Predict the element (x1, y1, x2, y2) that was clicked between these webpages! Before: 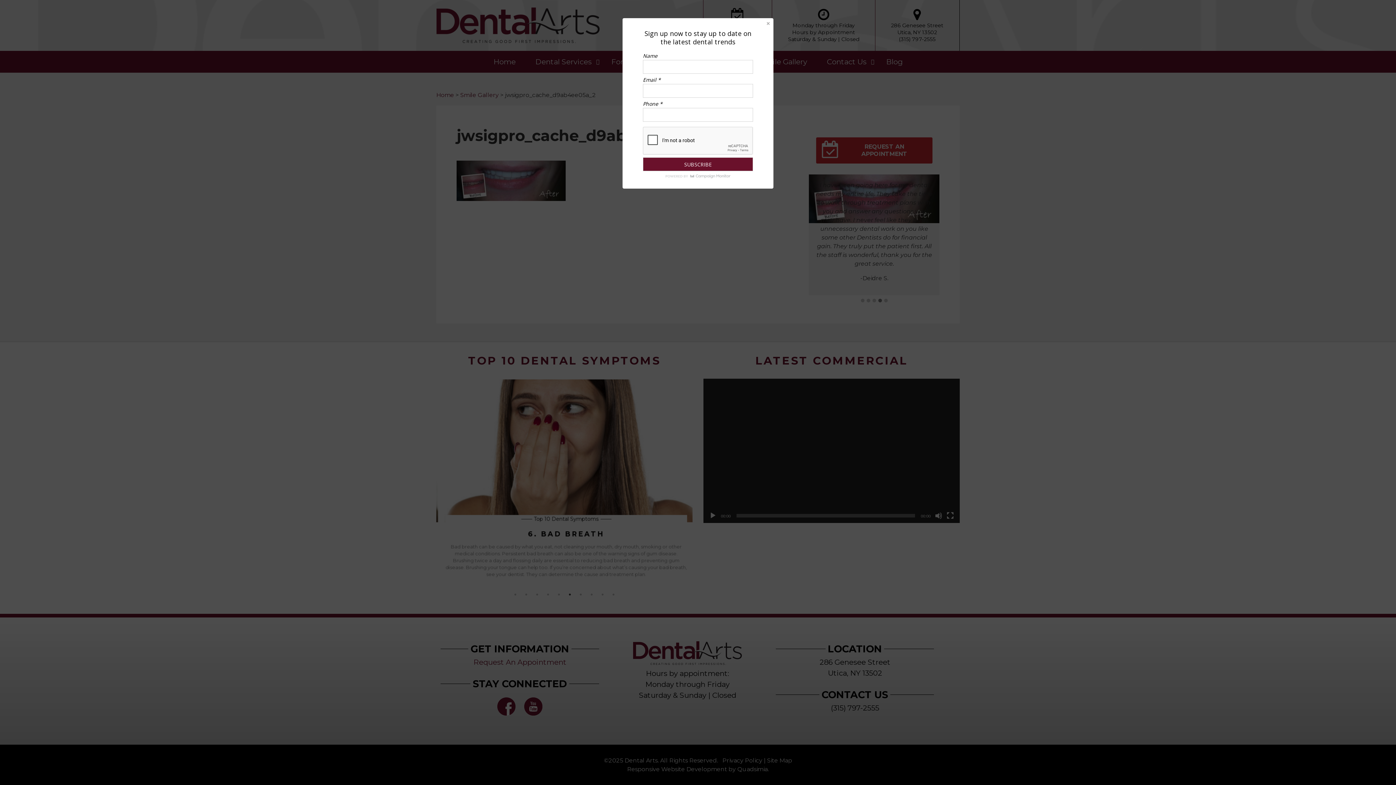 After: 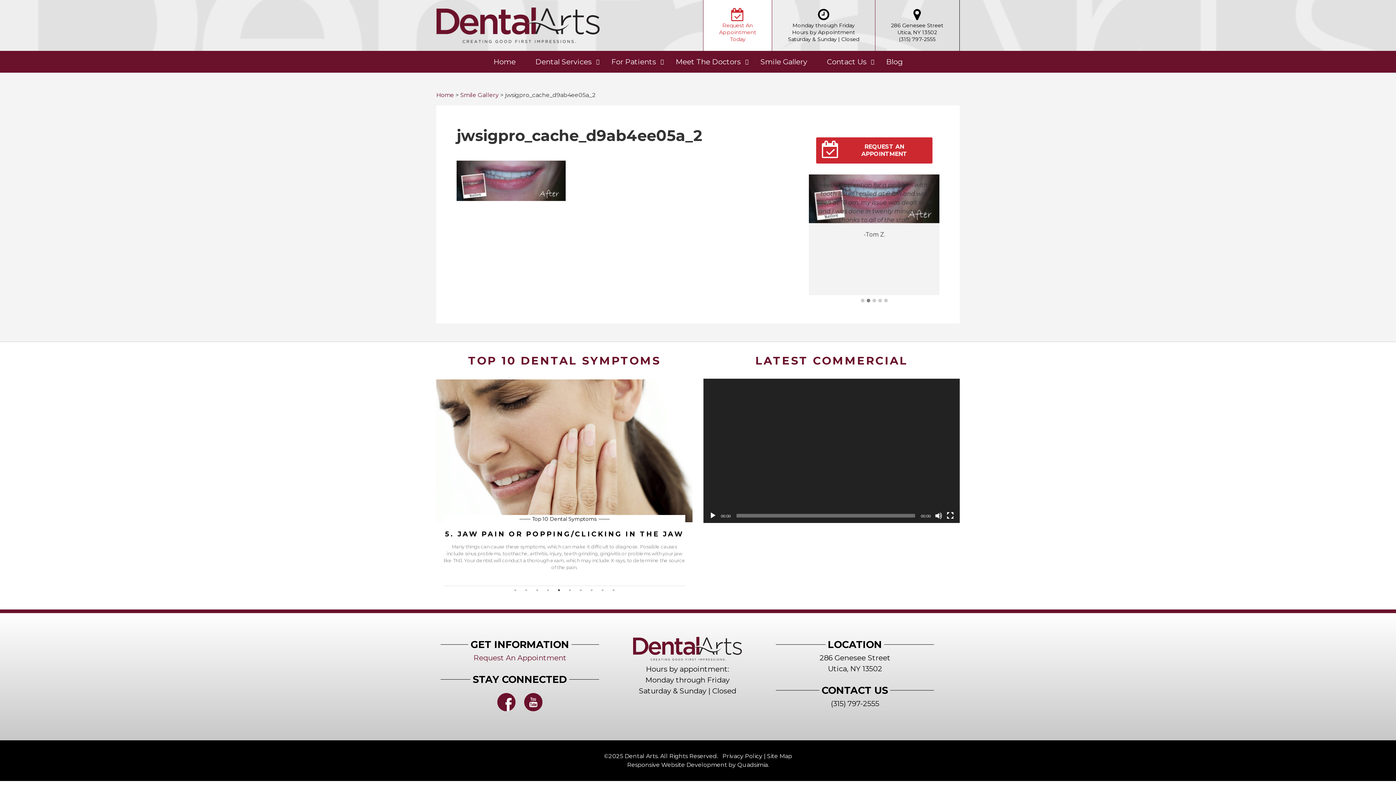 Action: bbox: (766, 21, 770, 25)